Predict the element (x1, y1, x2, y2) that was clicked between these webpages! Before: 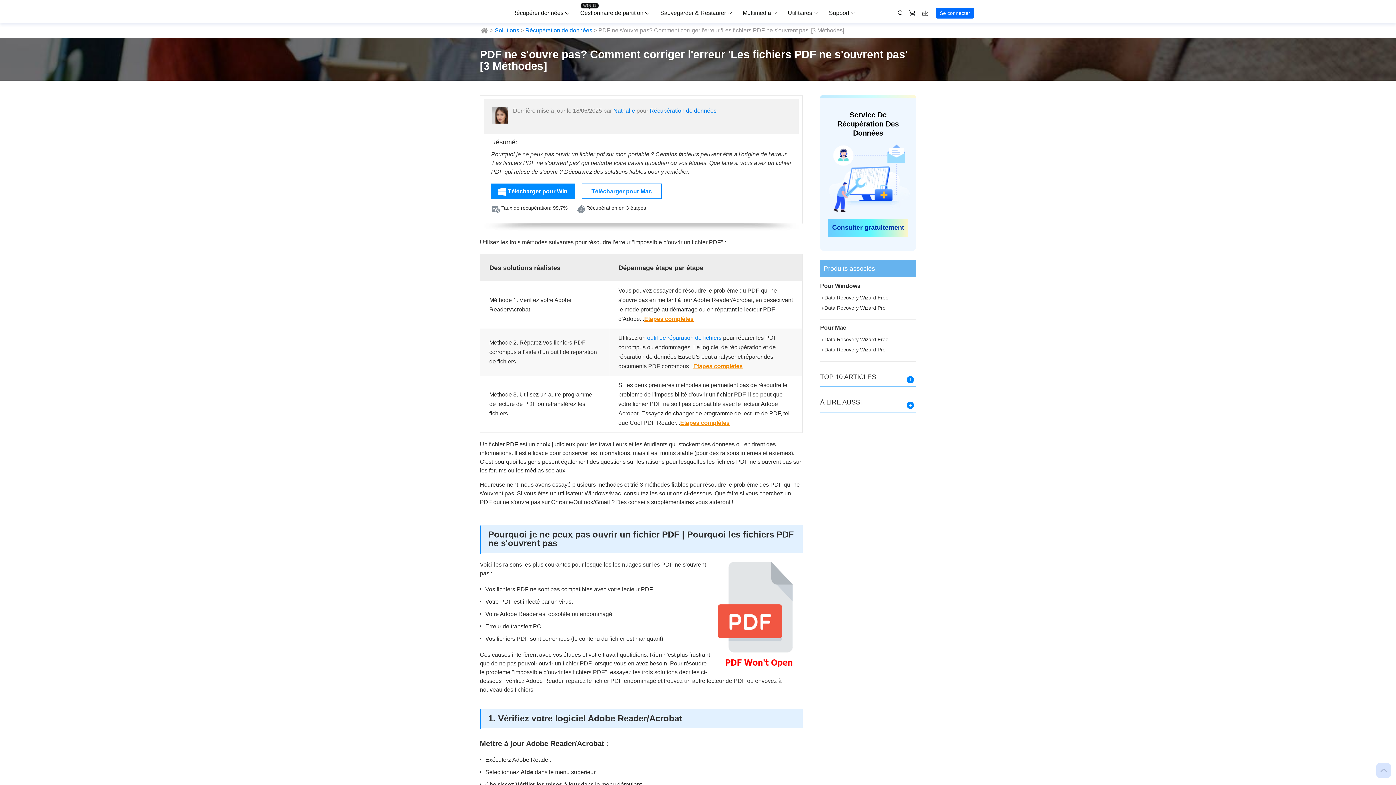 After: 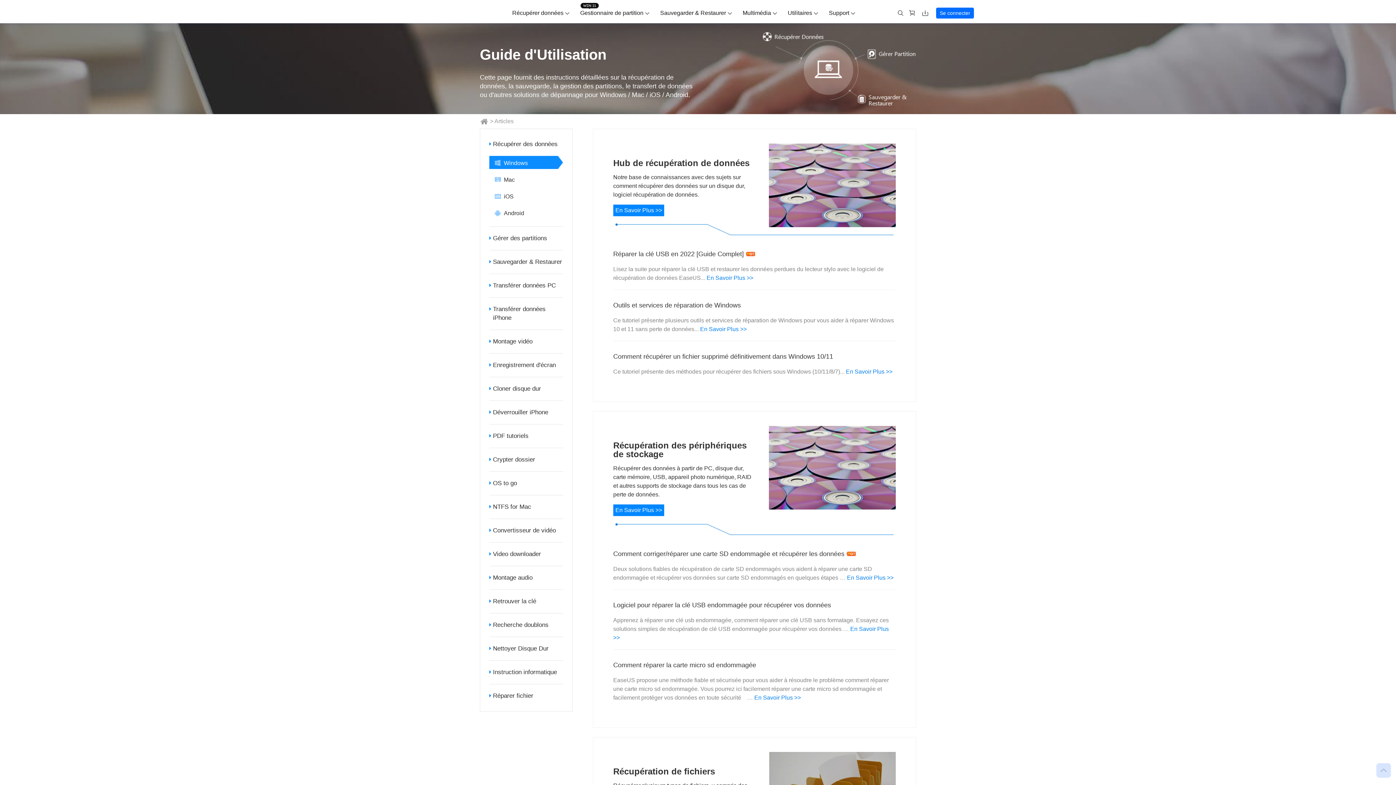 Action: label: Solutions bbox: (494, 27, 519, 33)